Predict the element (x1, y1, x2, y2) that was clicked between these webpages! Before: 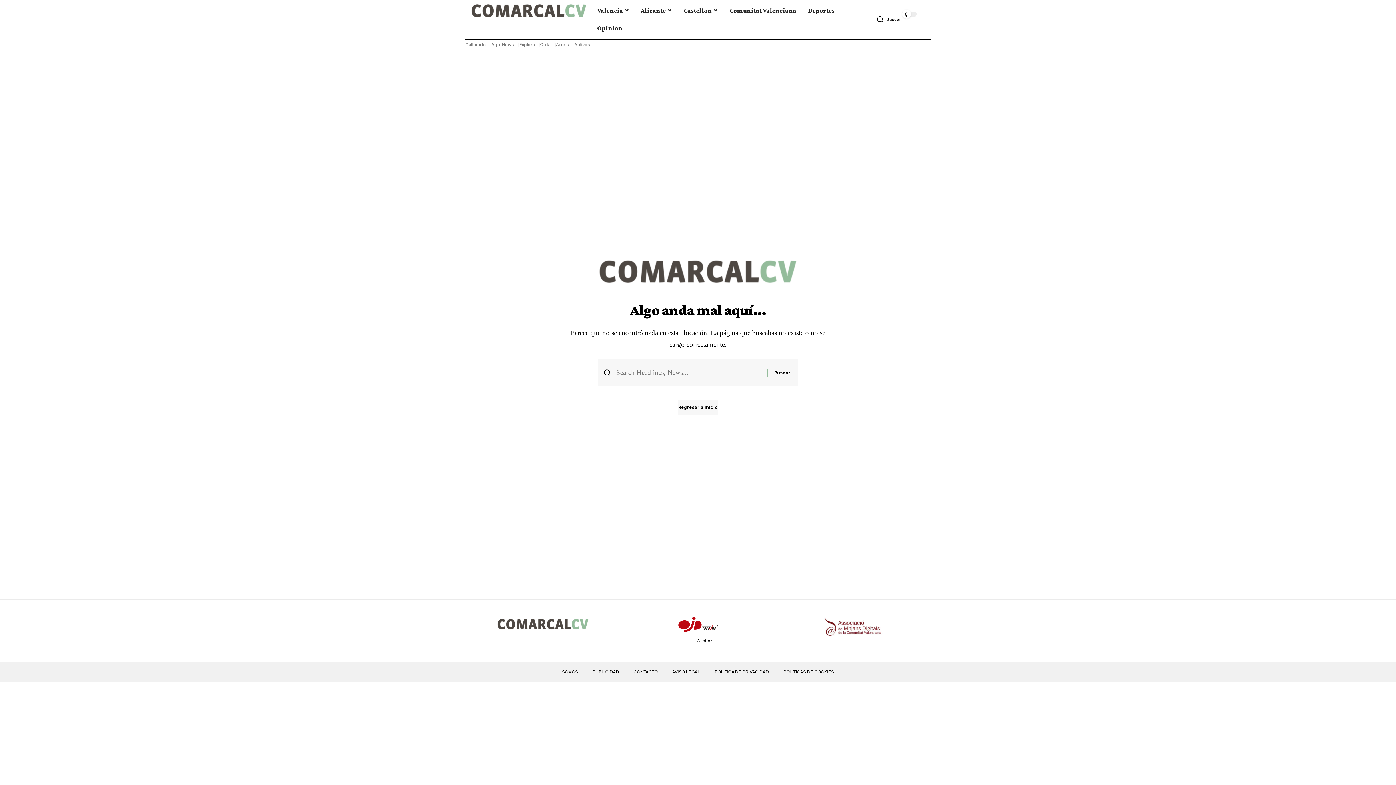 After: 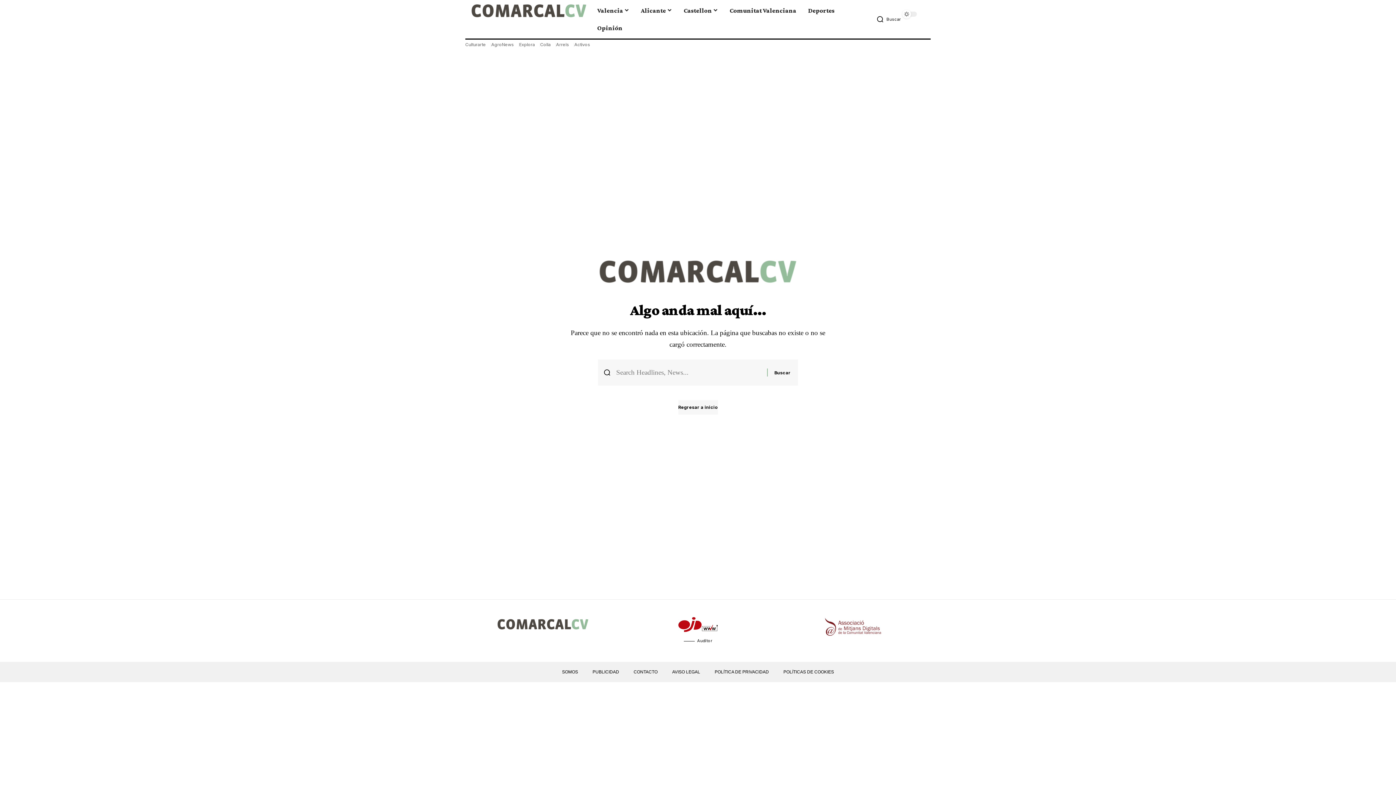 Action: label: SOMOS bbox: (554, 663, 585, 680)